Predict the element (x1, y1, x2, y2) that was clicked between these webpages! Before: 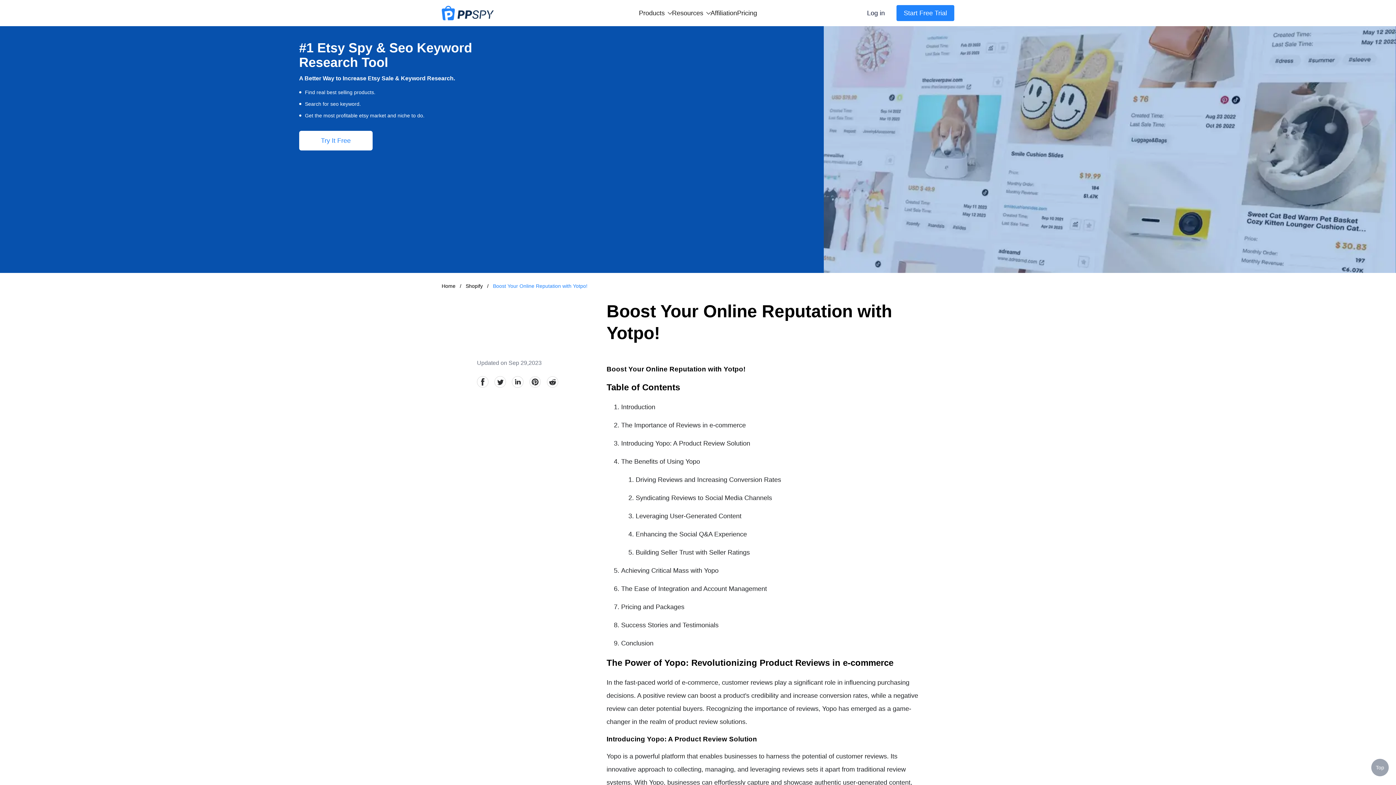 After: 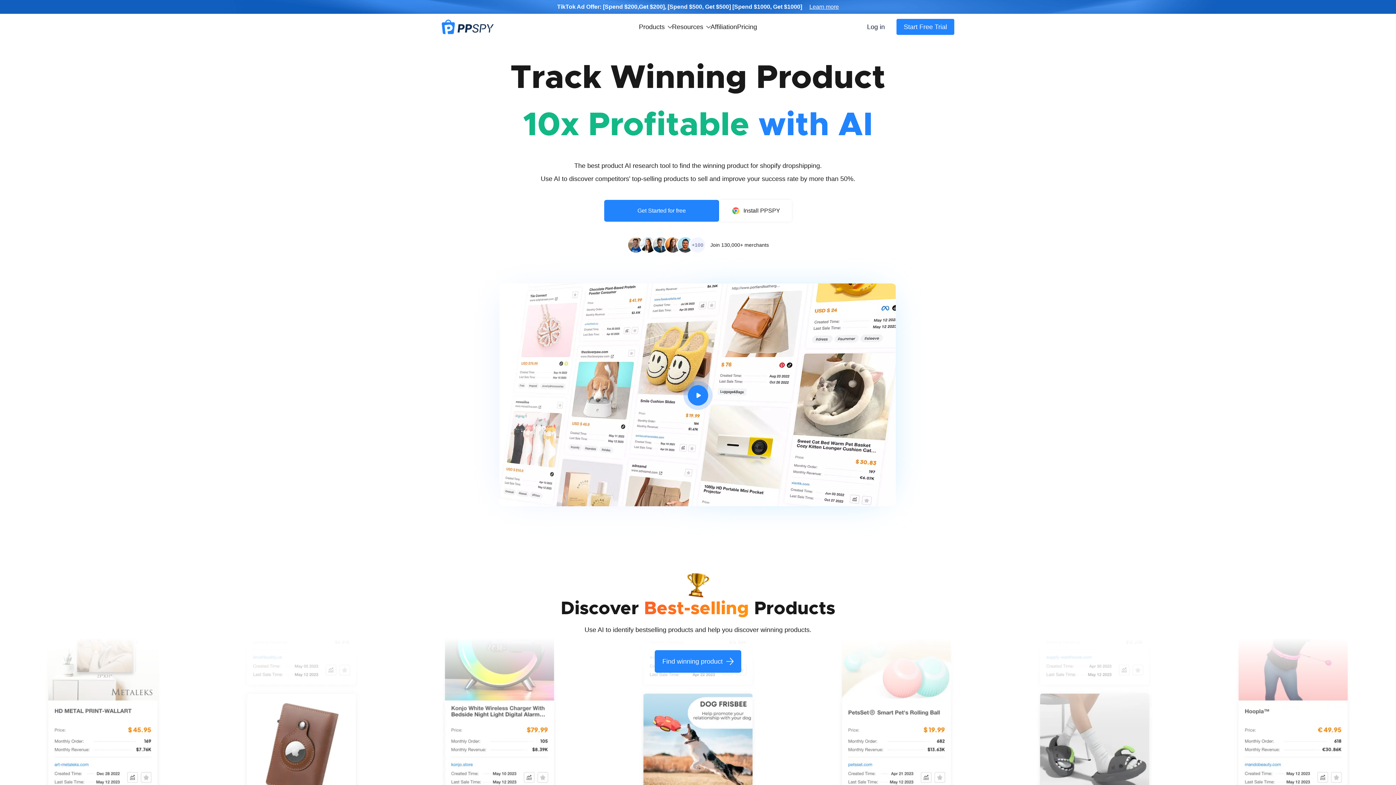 Action: bbox: (441, 5, 639, 20)